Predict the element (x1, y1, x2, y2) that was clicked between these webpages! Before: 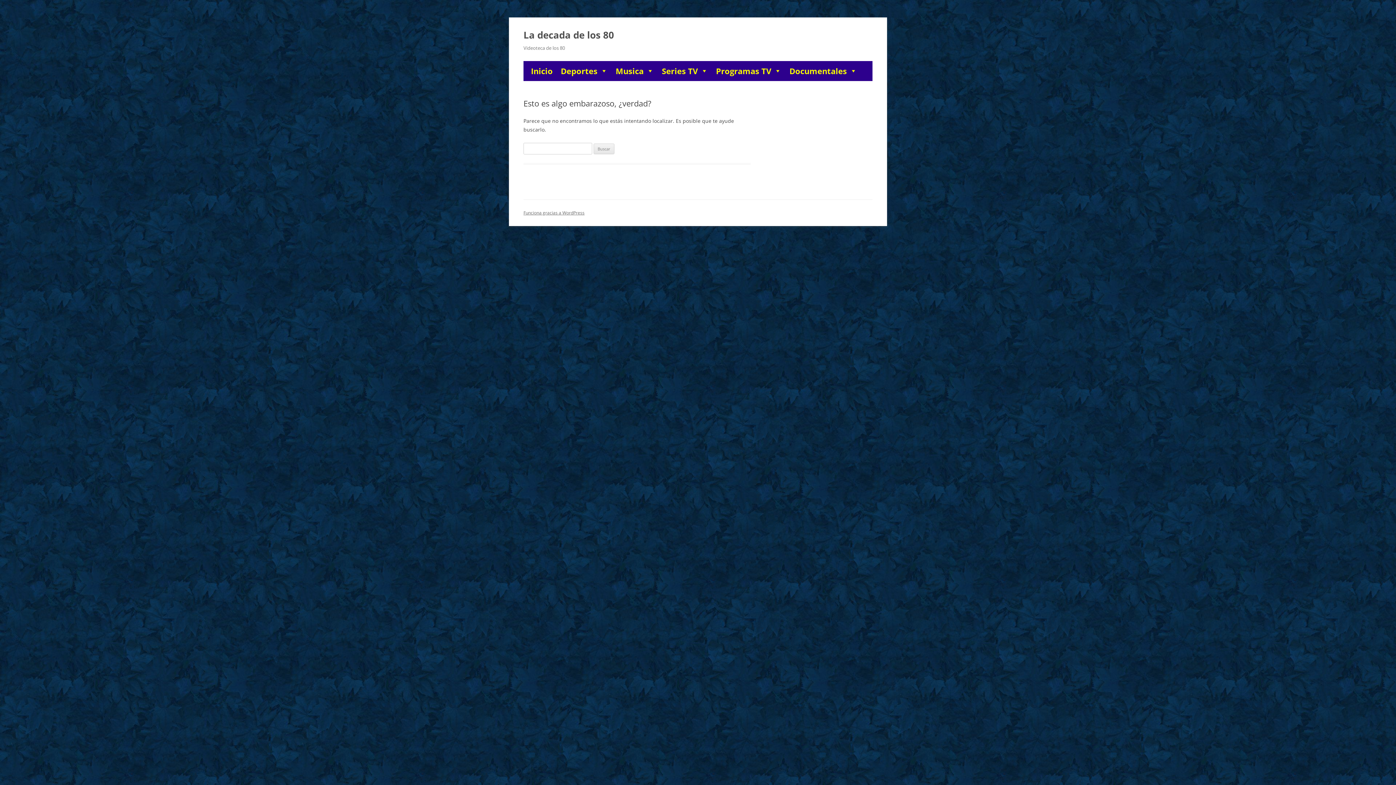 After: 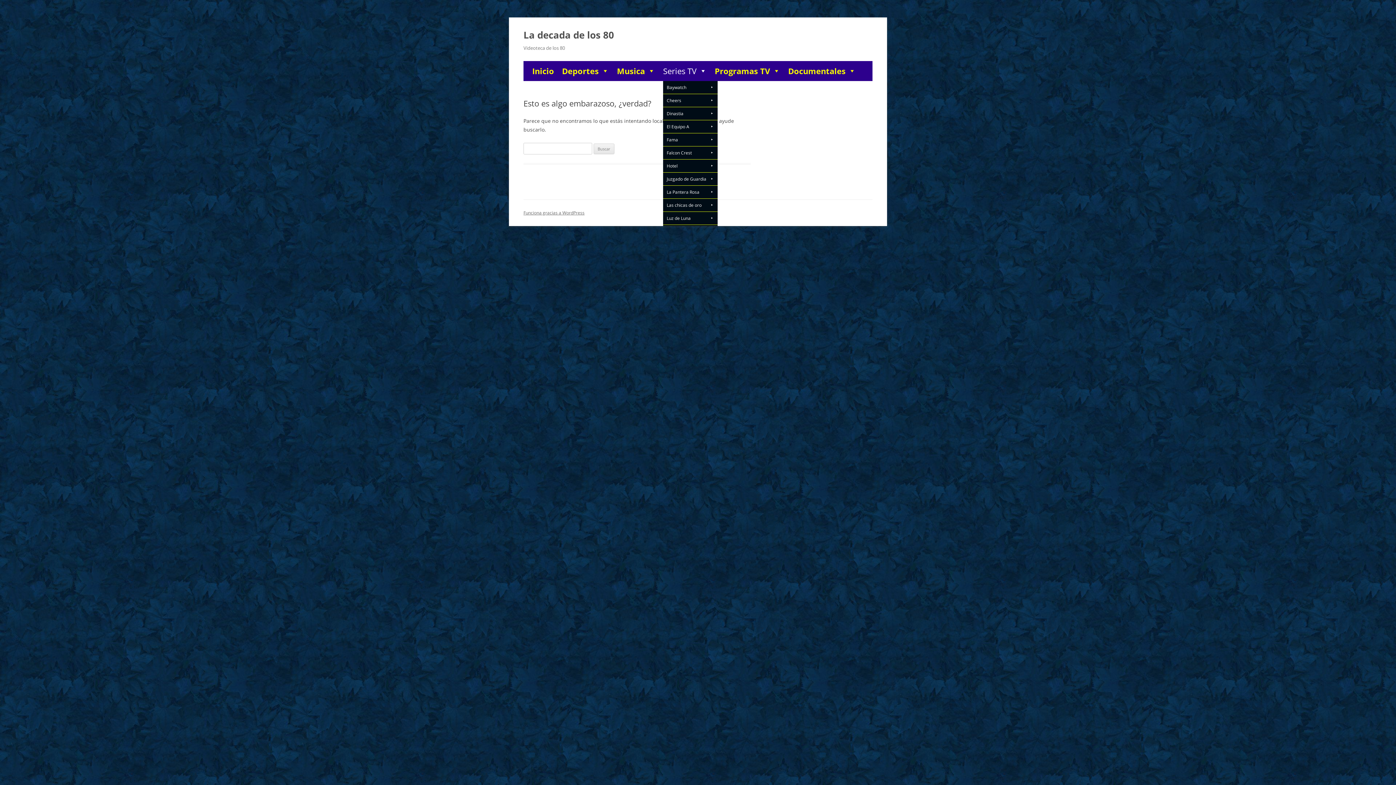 Action: label: Series TV bbox: (662, 61, 711, 81)